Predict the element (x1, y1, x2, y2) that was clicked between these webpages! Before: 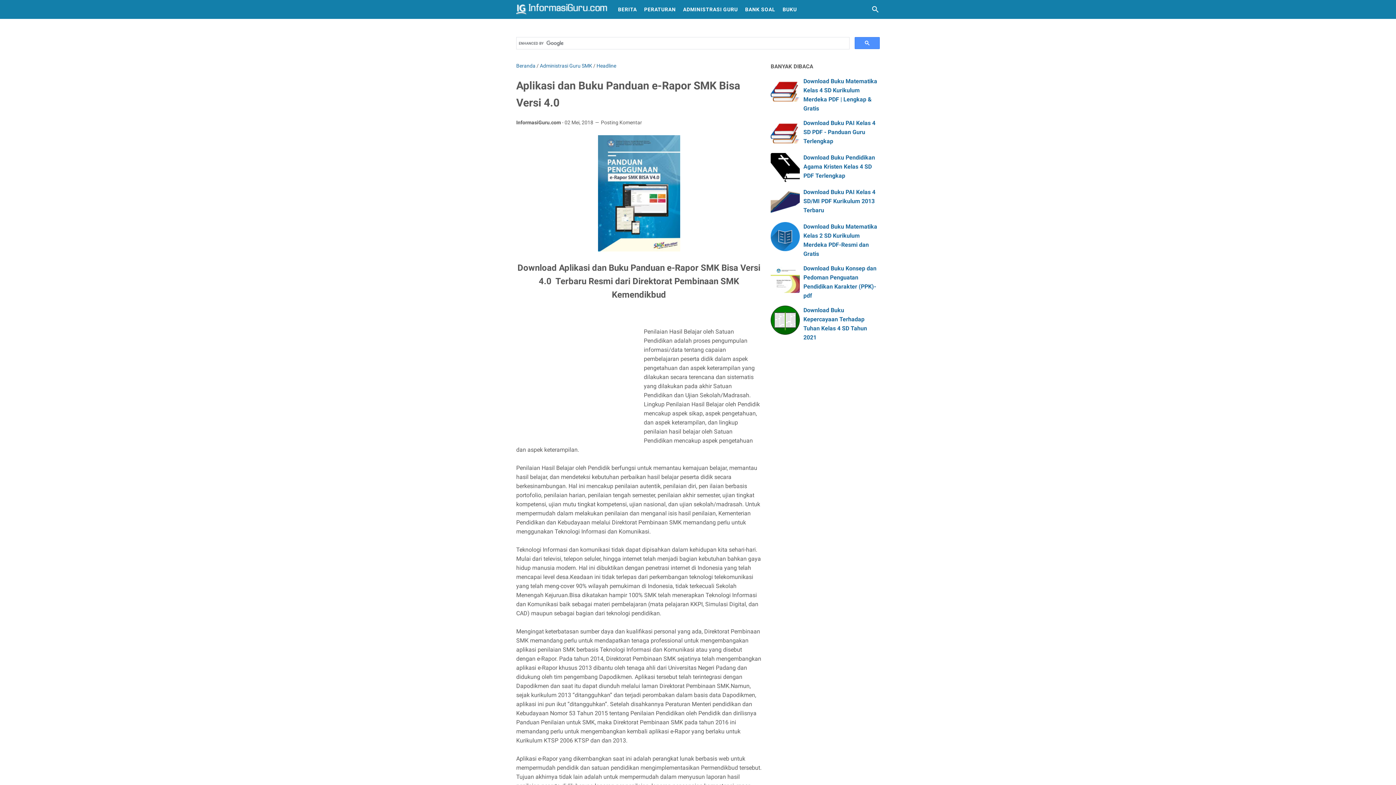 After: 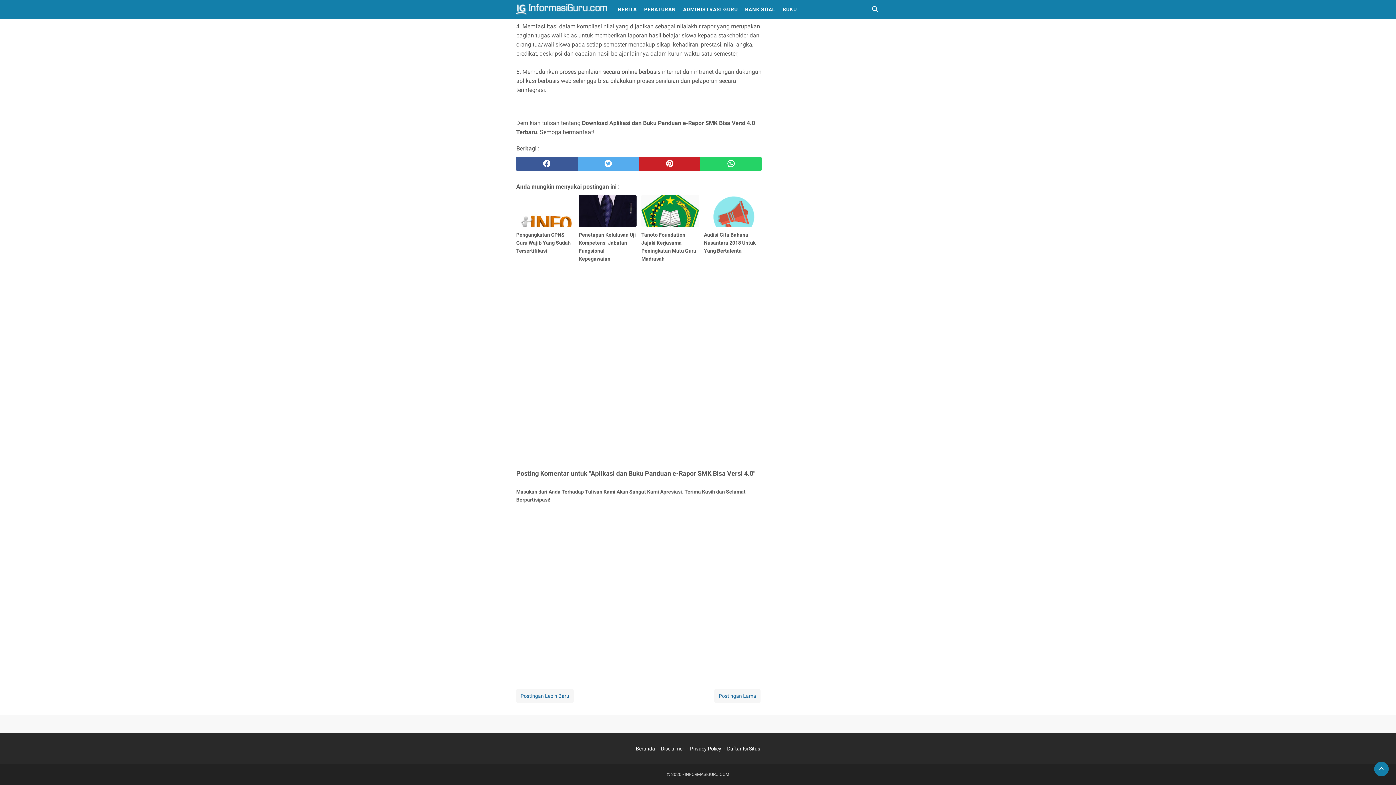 Action: bbox: (601, 118, 642, 126) label: Posting Komentar